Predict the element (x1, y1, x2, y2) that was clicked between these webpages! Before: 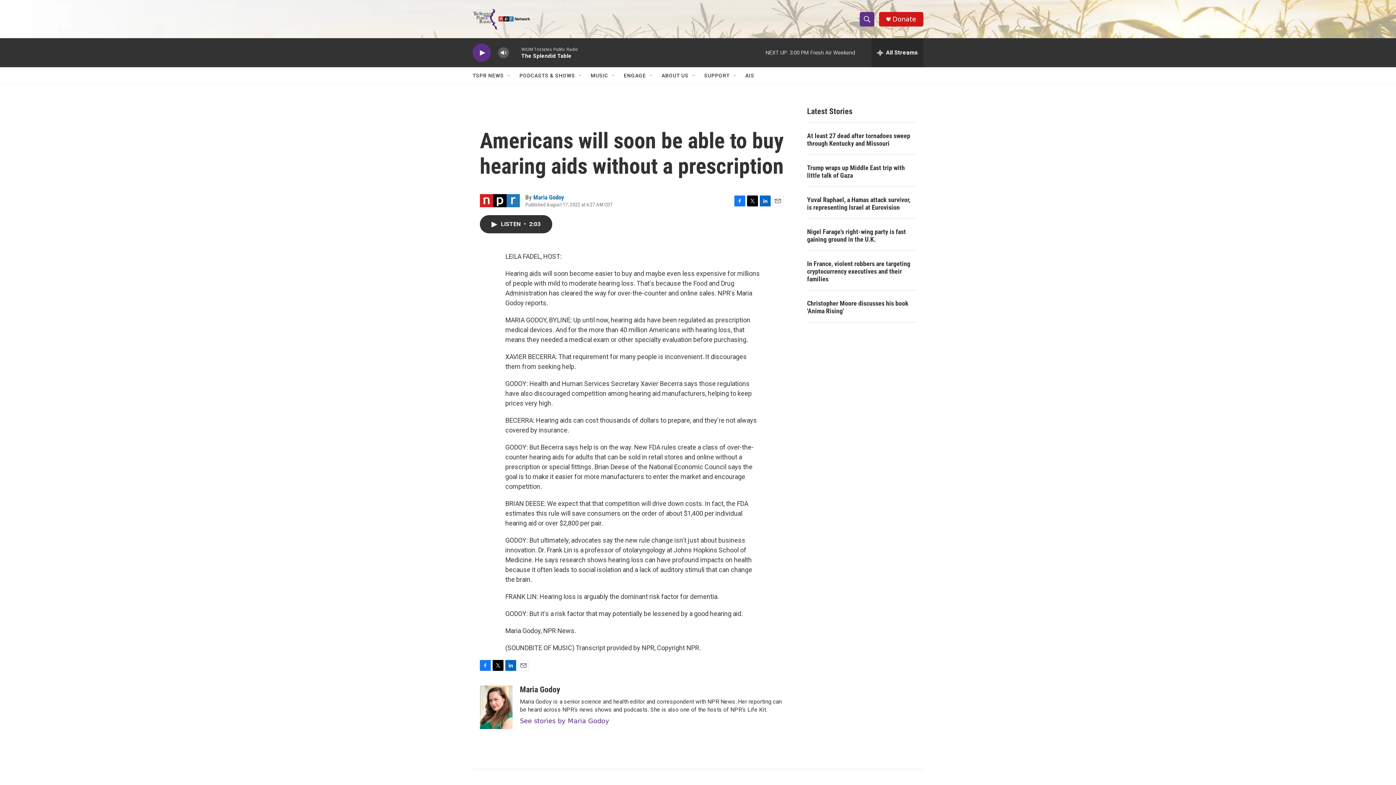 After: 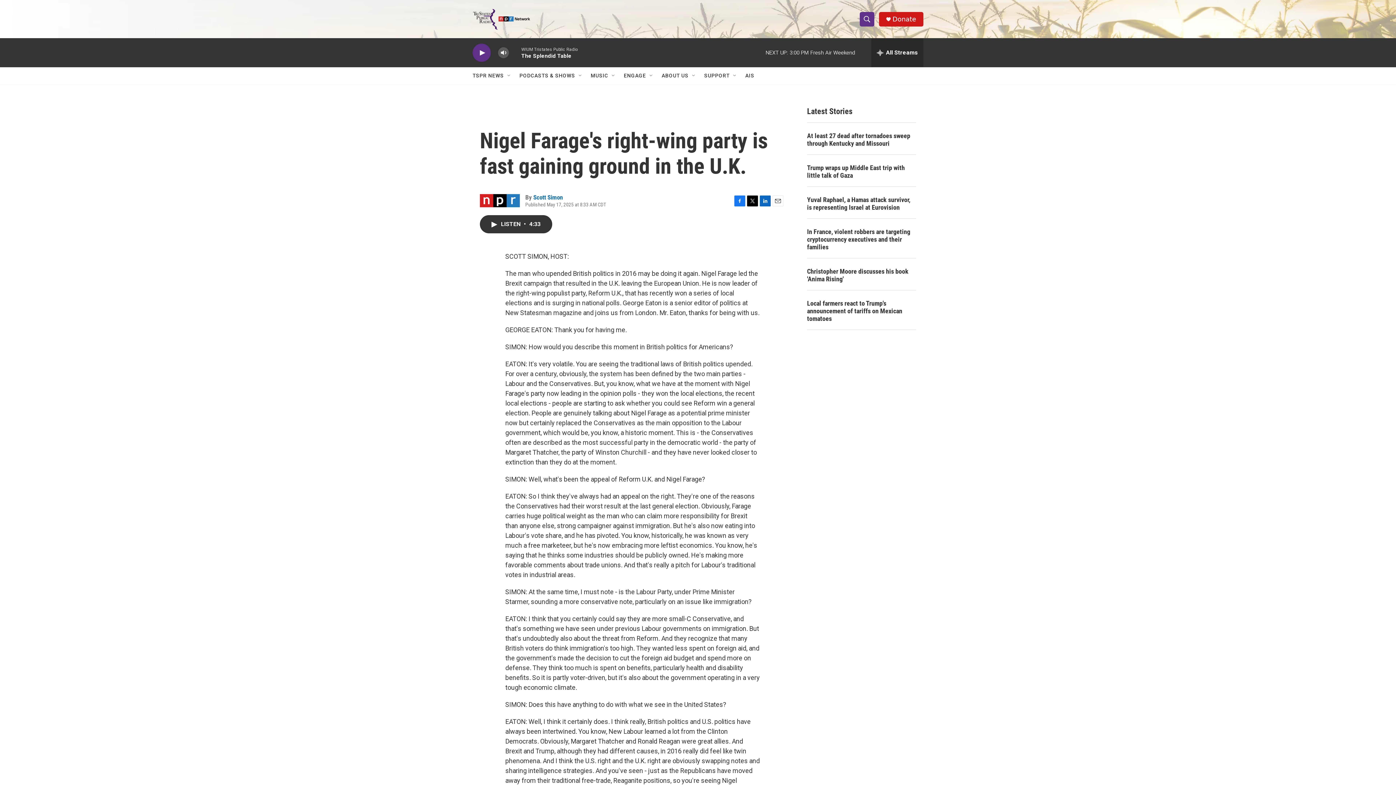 Action: bbox: (807, 257, 916, 273) label: Nigel Farage's right-wing party is fast gaining ground in the U.K.